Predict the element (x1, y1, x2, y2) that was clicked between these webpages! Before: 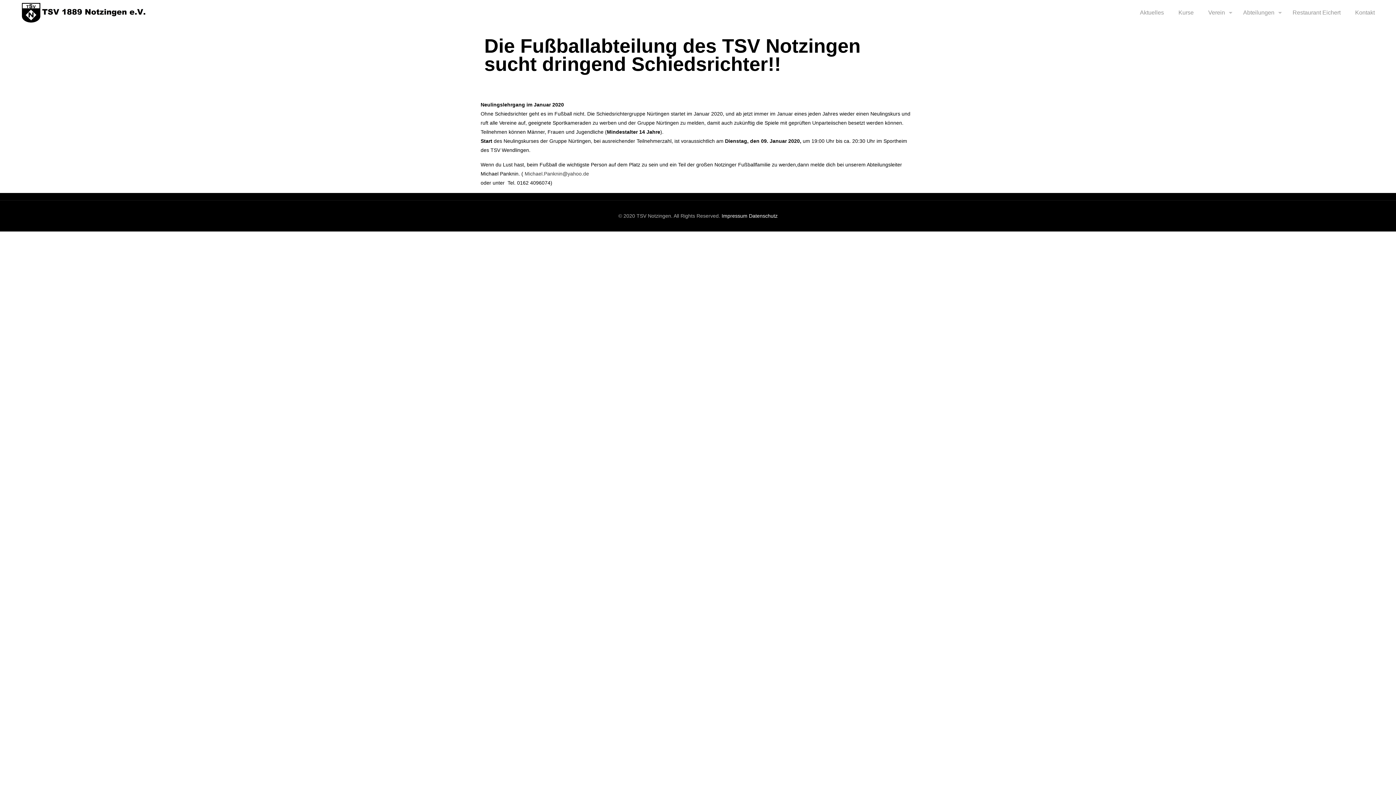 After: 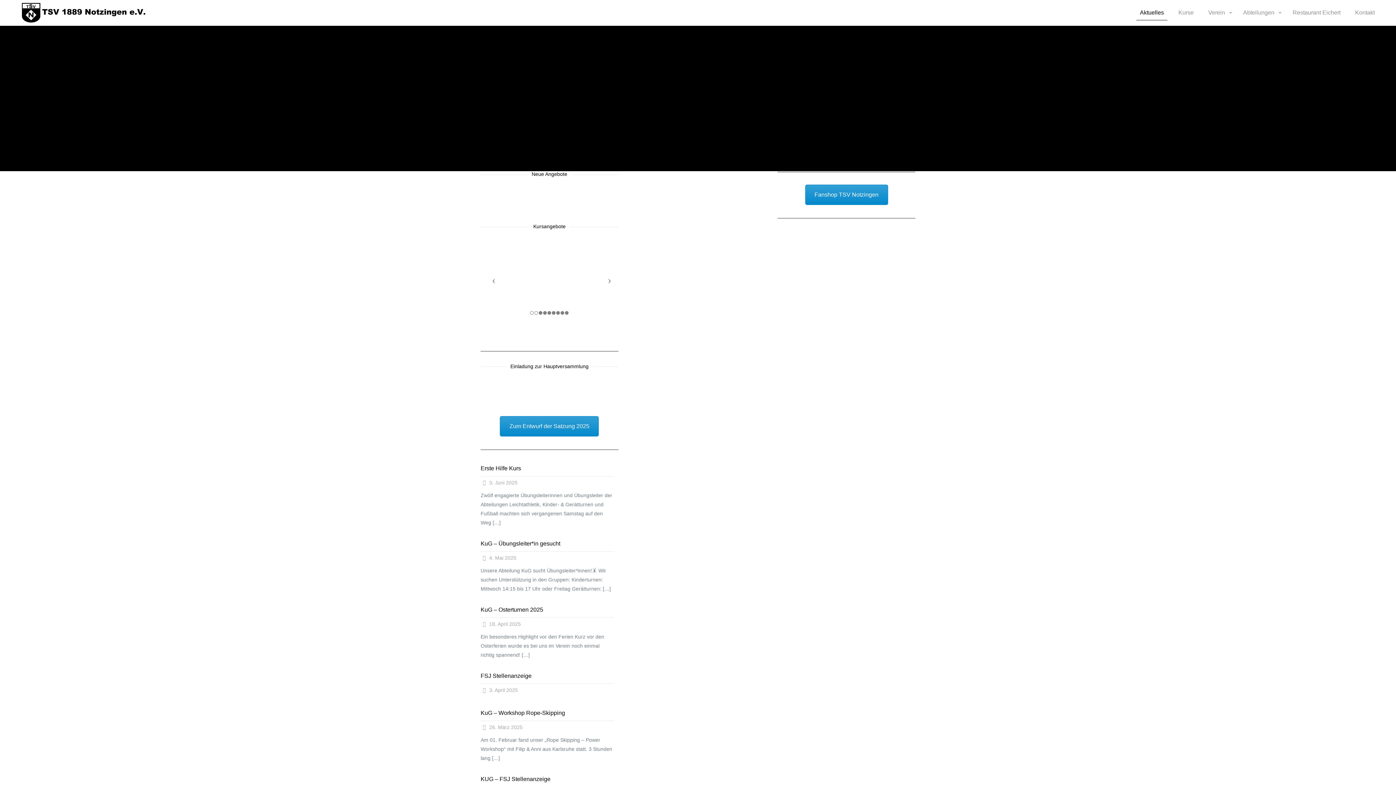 Action: label: Aktuelles bbox: (1132, 0, 1171, 25)